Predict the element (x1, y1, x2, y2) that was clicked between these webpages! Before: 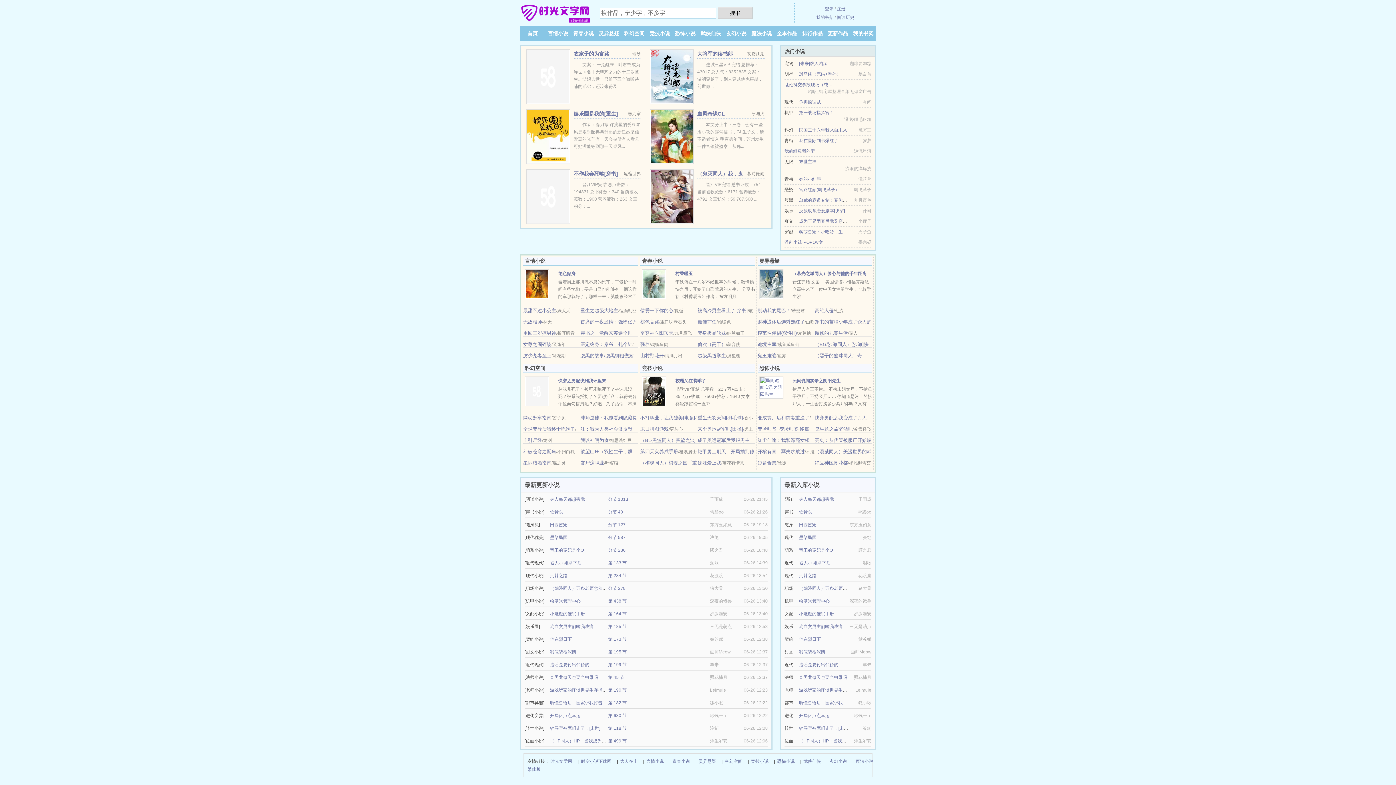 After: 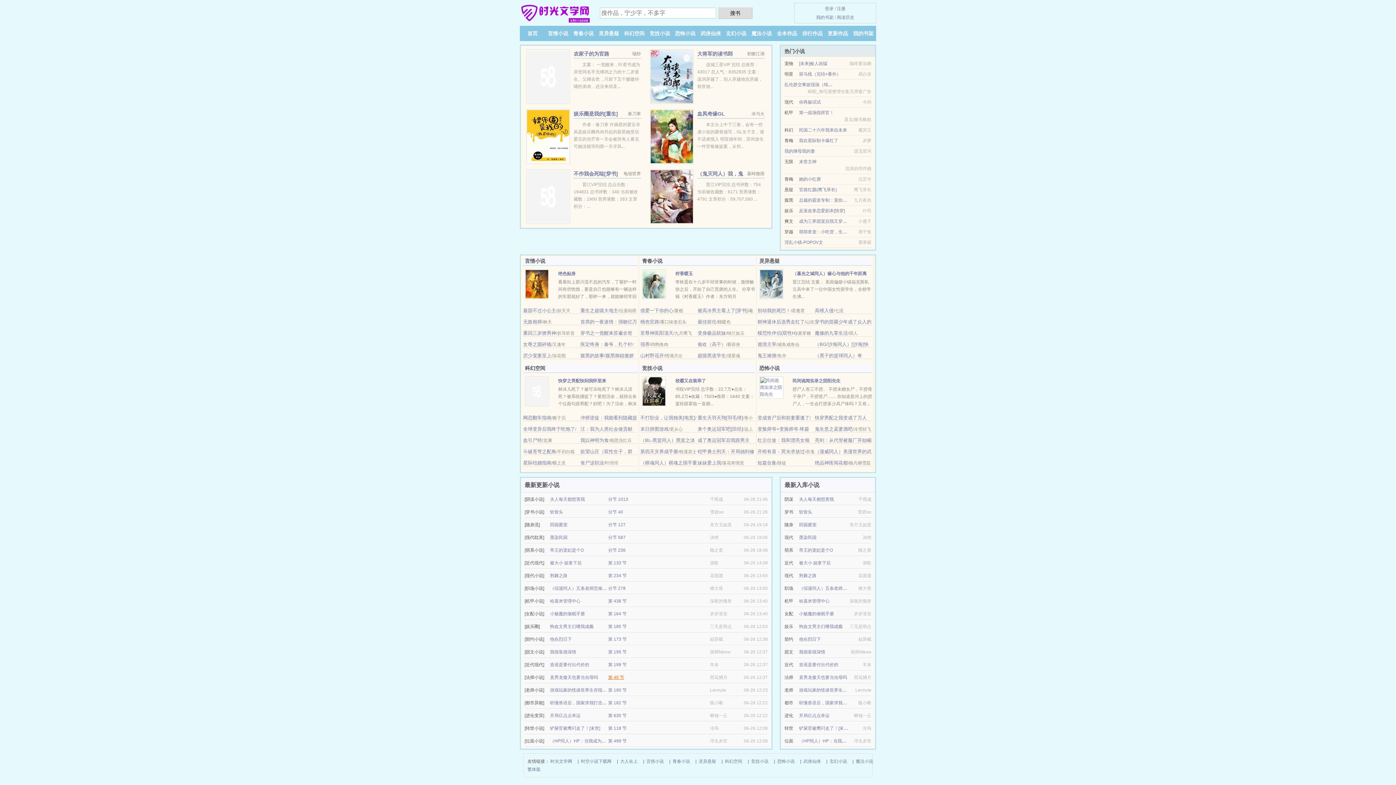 Action: bbox: (608, 675, 624, 680) label: 第 45 节